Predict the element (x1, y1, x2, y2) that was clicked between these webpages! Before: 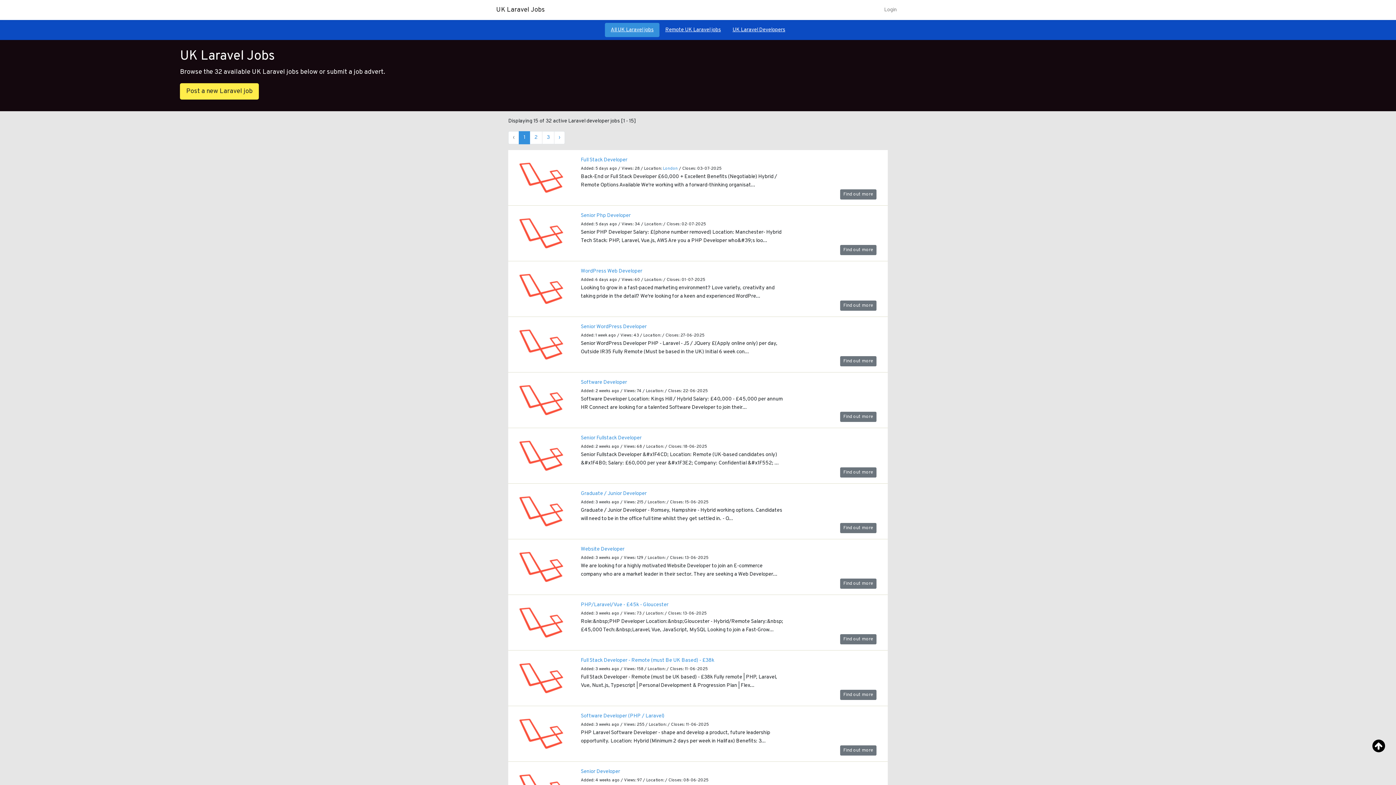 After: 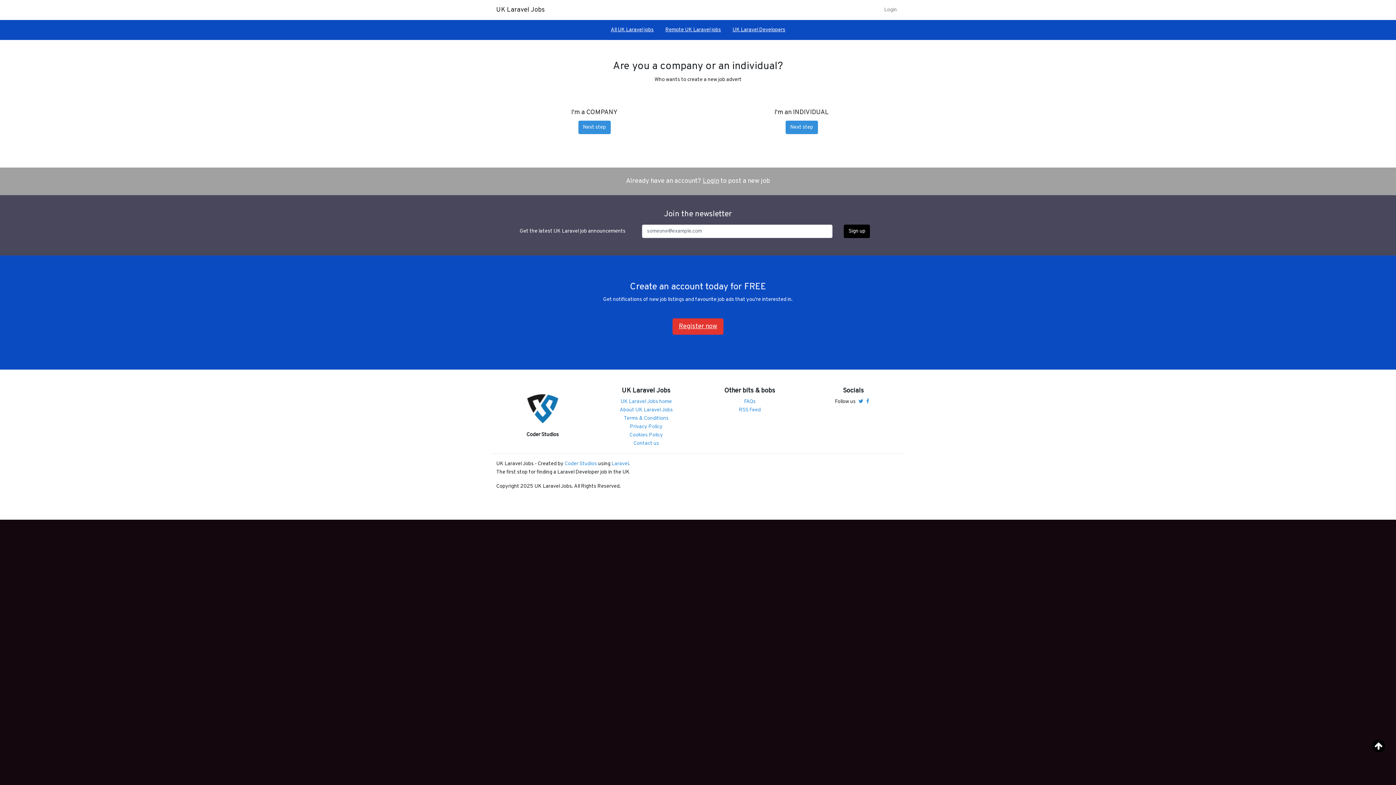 Action: label: Post a new Laravel job bbox: (179, 83, 258, 99)